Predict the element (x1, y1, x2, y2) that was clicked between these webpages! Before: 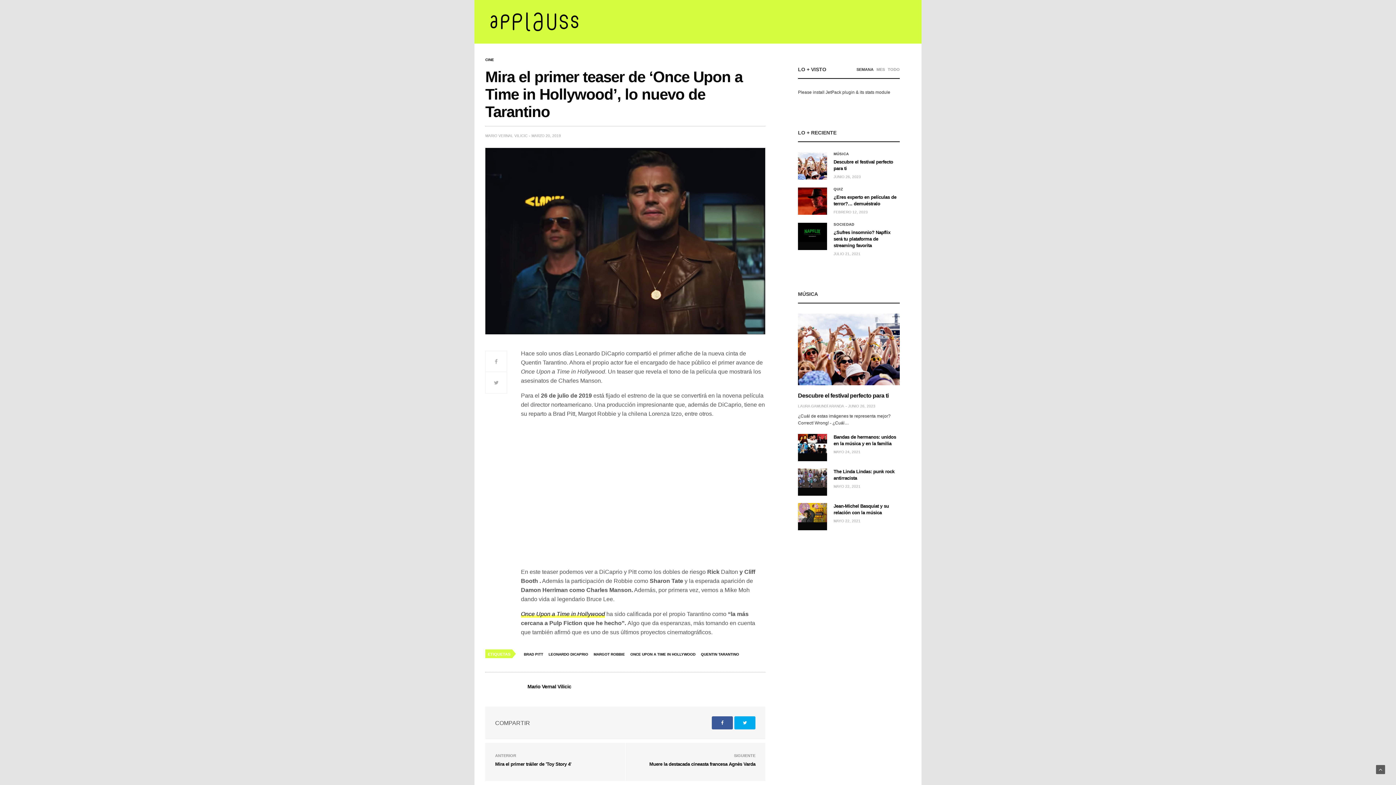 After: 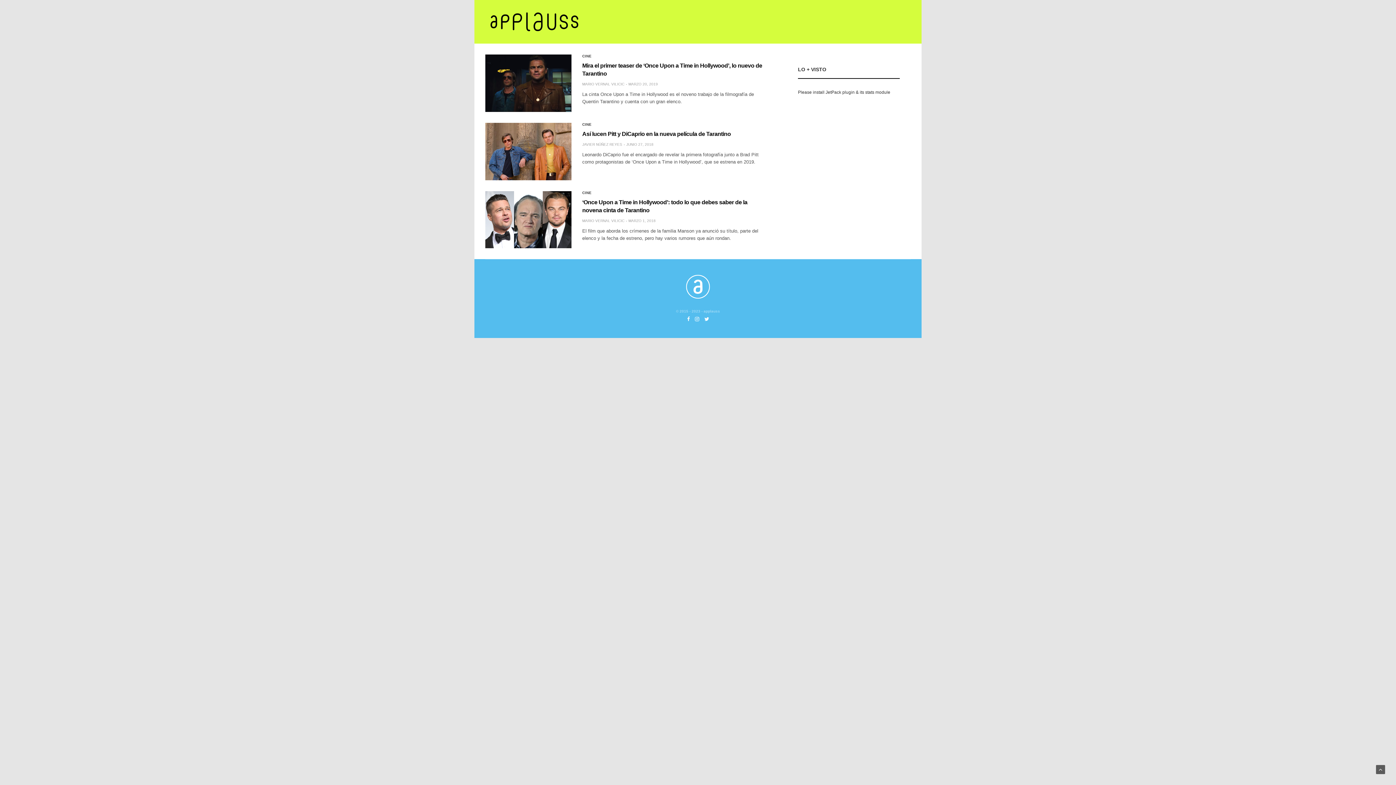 Action: bbox: (523, 649, 547, 659) label: BRAD PITT